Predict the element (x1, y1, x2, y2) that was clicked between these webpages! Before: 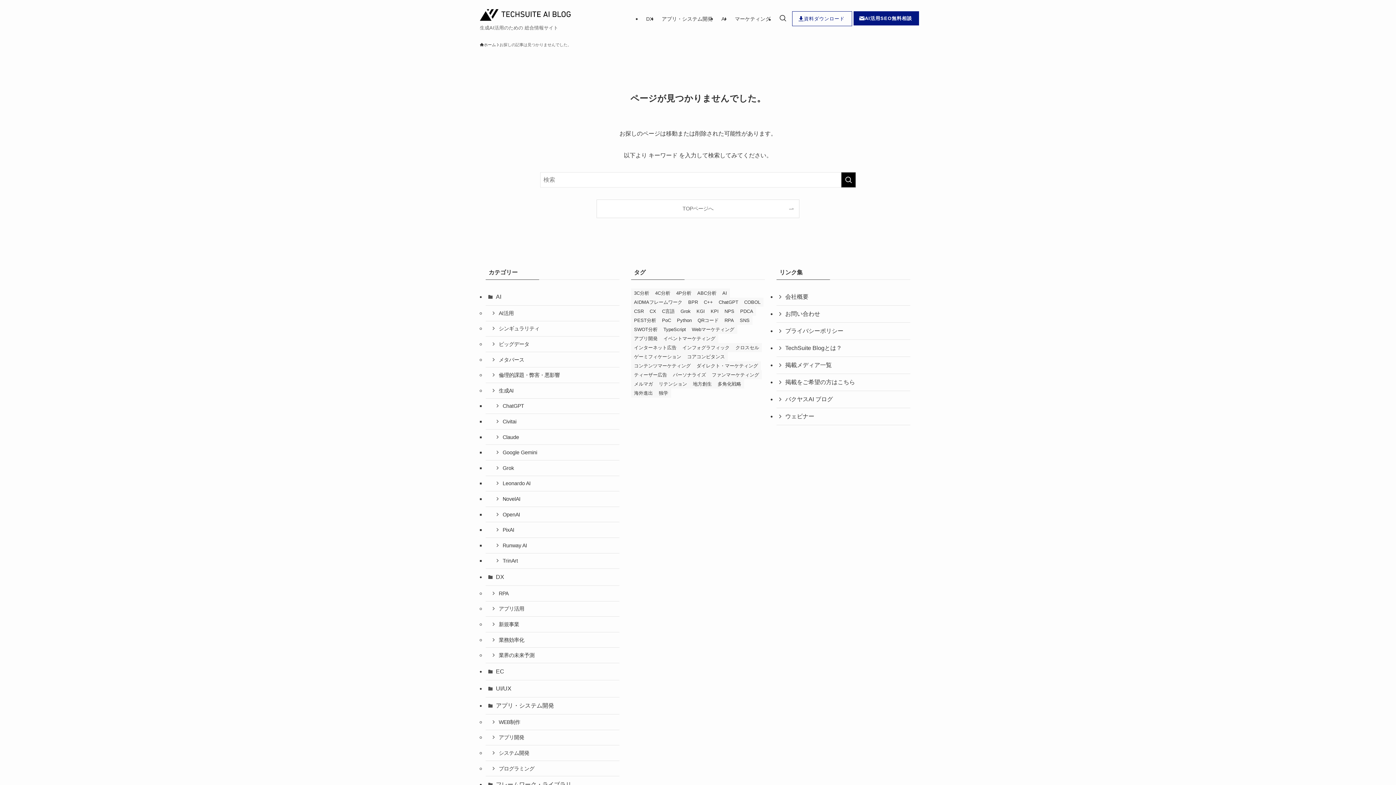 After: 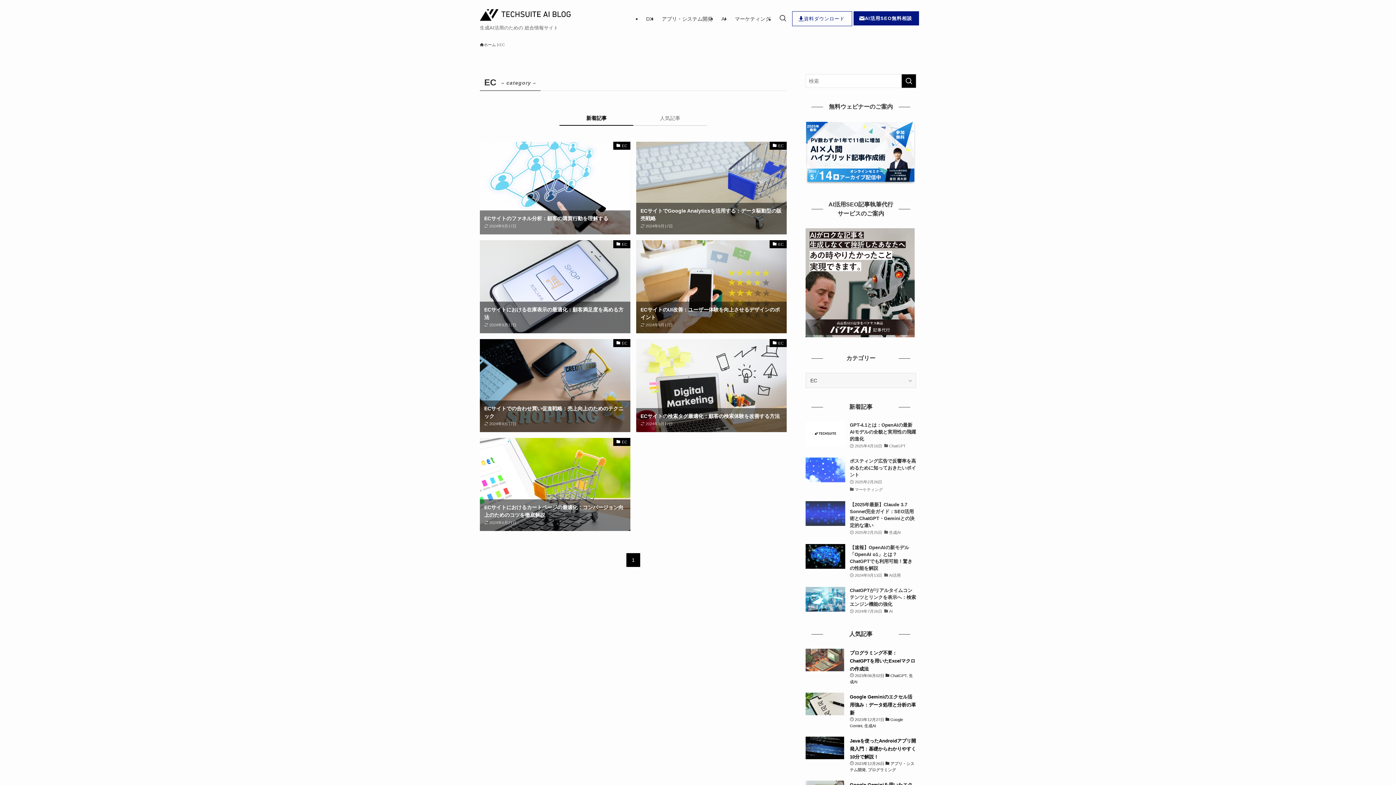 Action: label: EC bbox: (485, 663, 619, 680)